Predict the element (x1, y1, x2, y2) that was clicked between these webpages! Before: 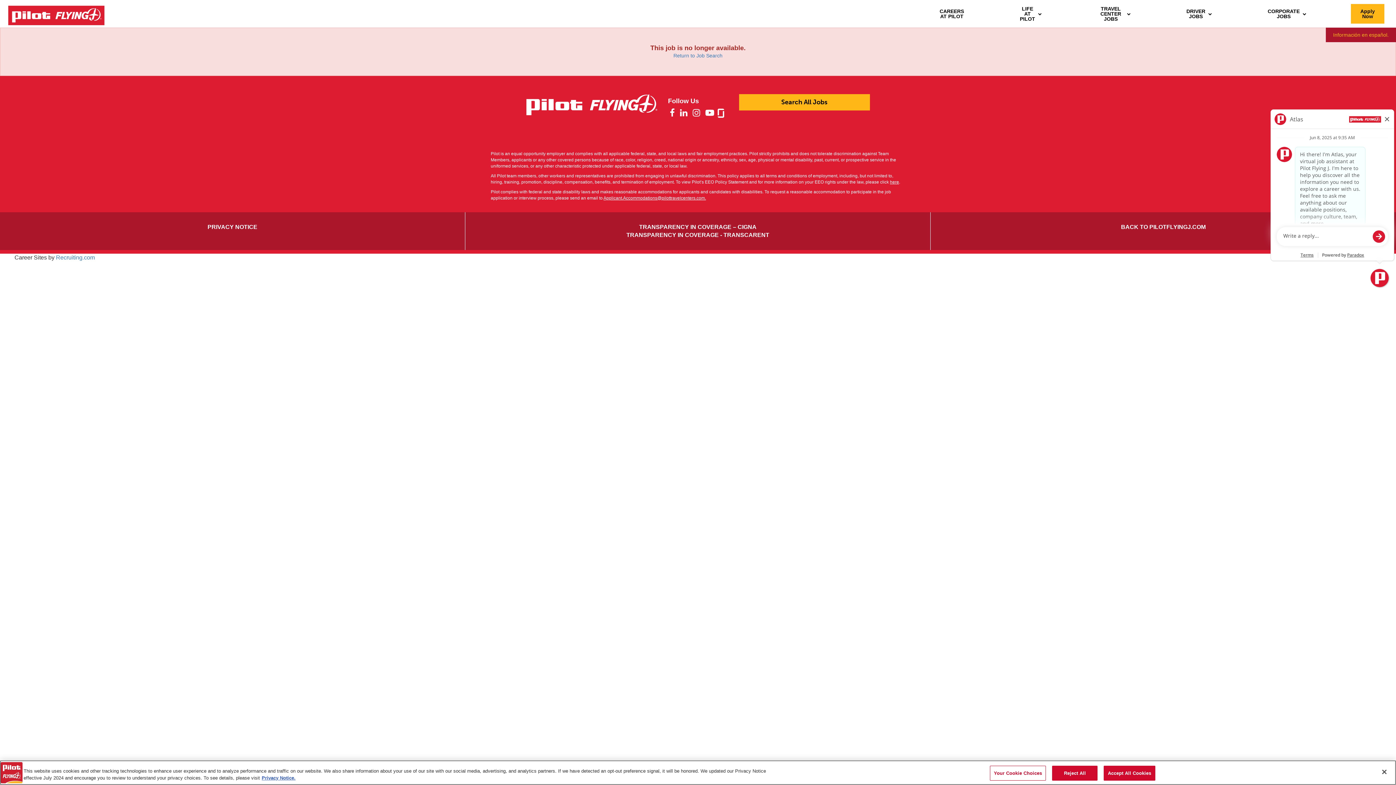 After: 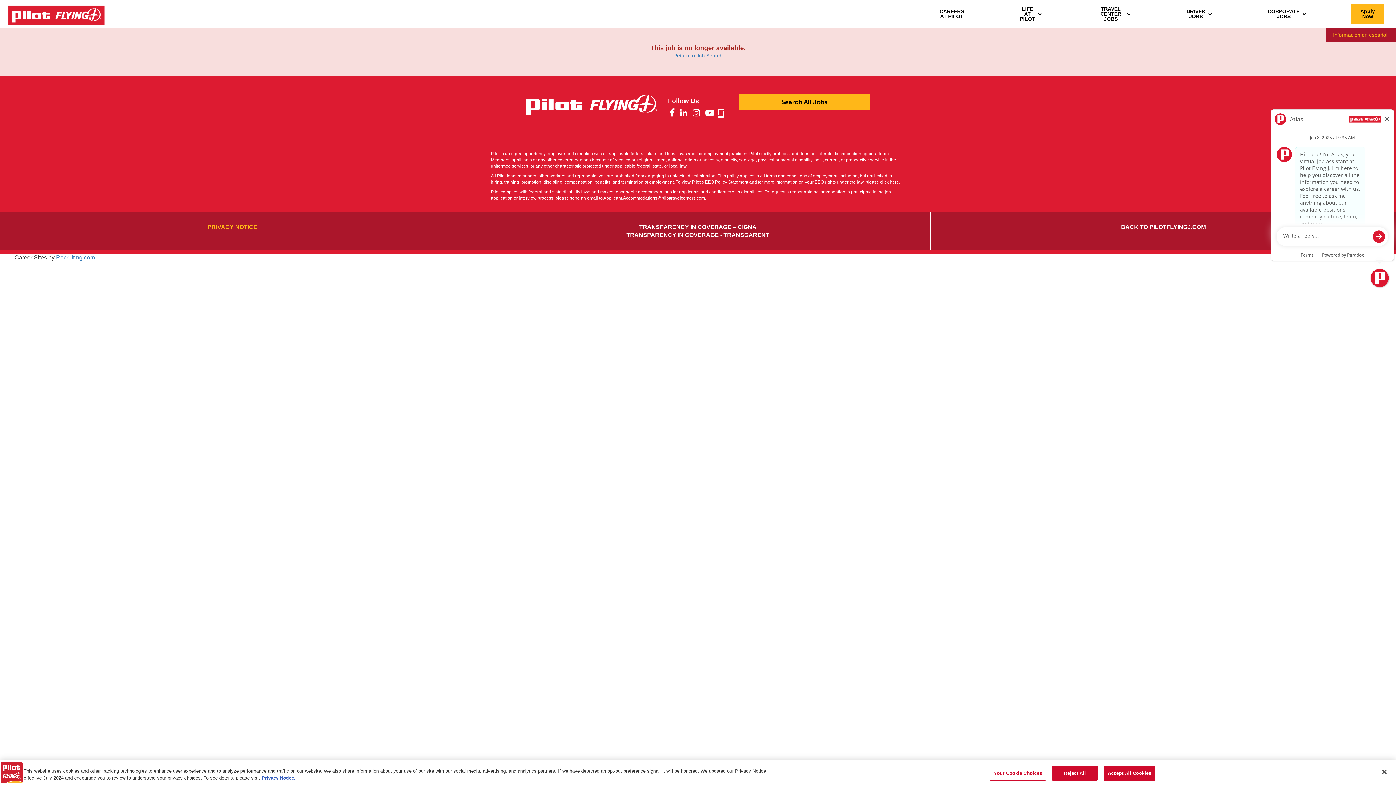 Action: bbox: (207, 223, 257, 230) label: PRIVACY NOTICE